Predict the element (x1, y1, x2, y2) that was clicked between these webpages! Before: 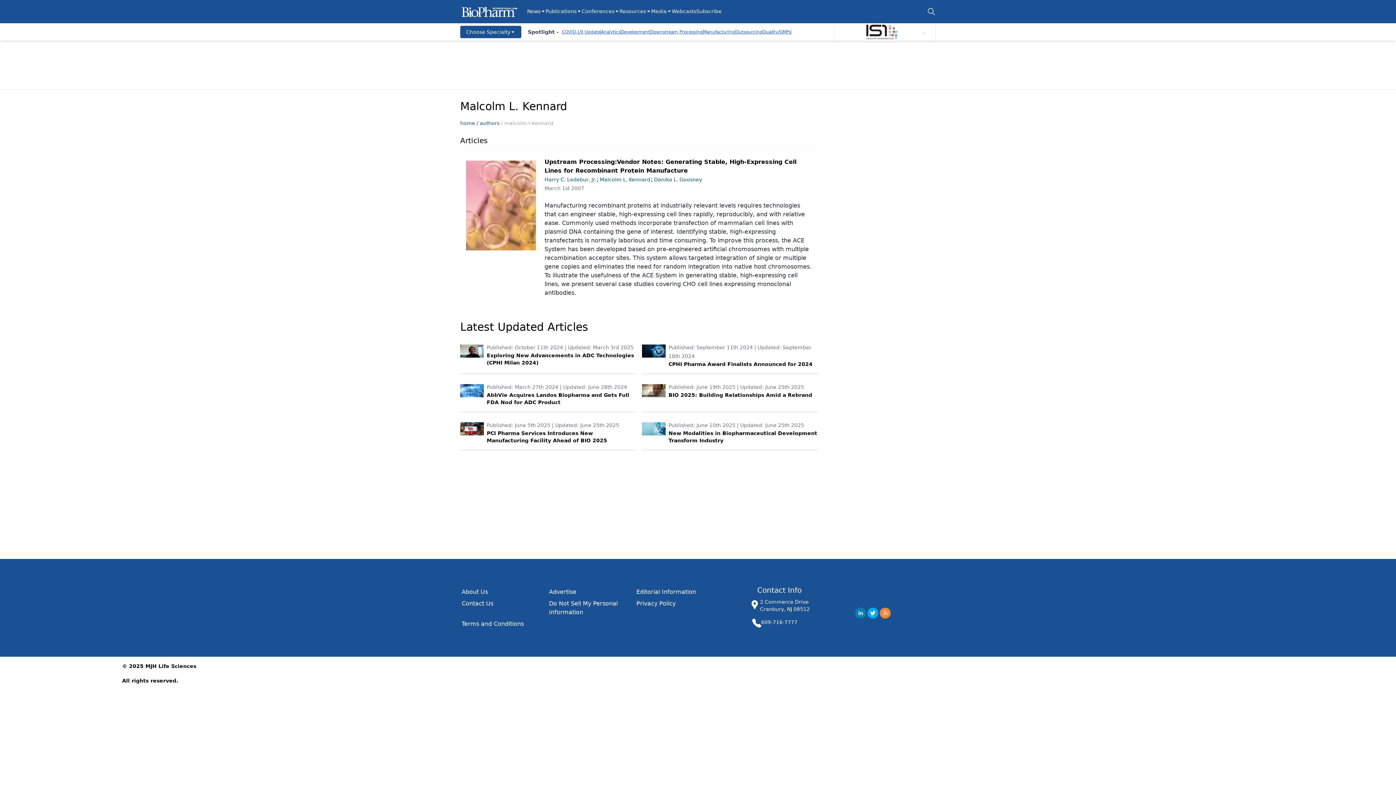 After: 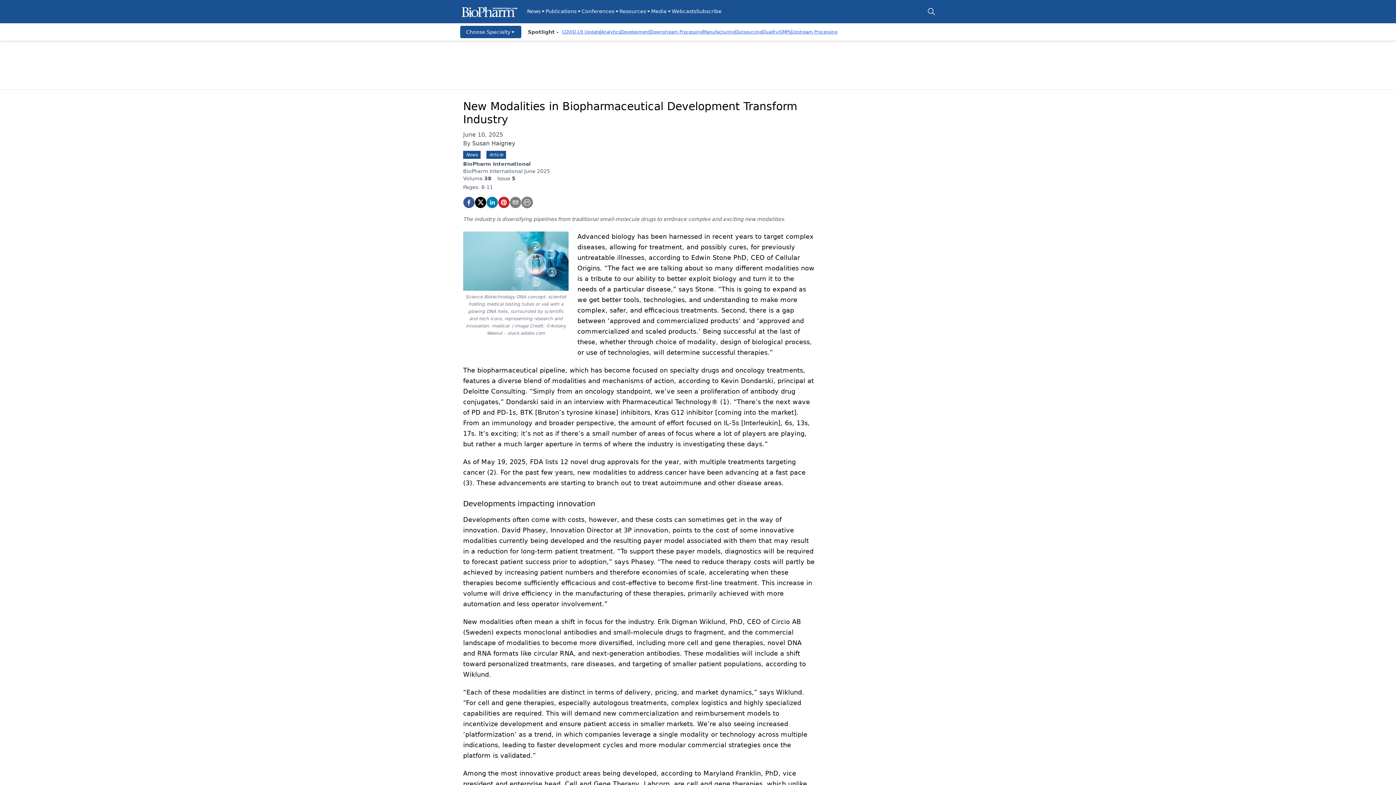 Action: bbox: (642, 421, 818, 450) label: Published: June 10th 2025 | Updated: June 25th 2025
New Modalities in Biopharmaceutical Development Transform Industry